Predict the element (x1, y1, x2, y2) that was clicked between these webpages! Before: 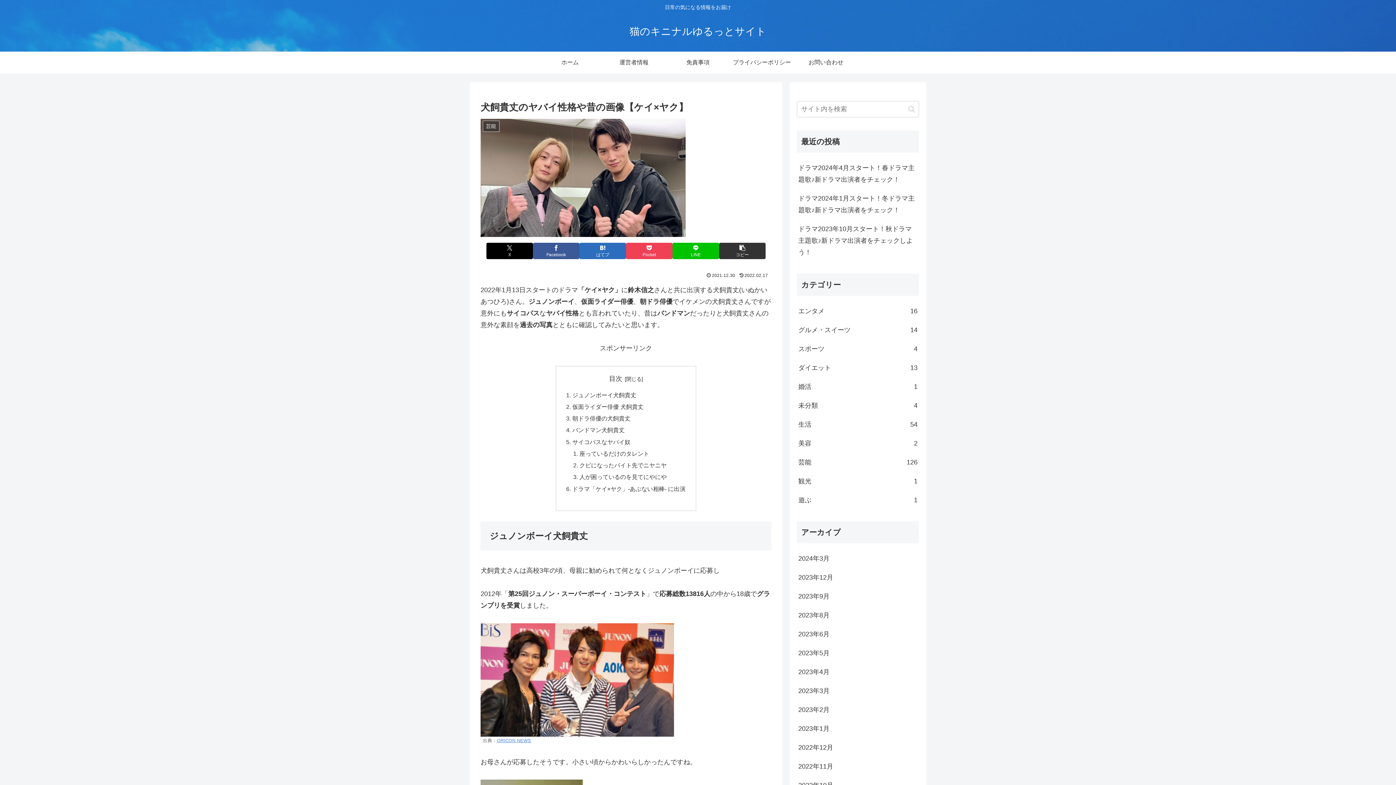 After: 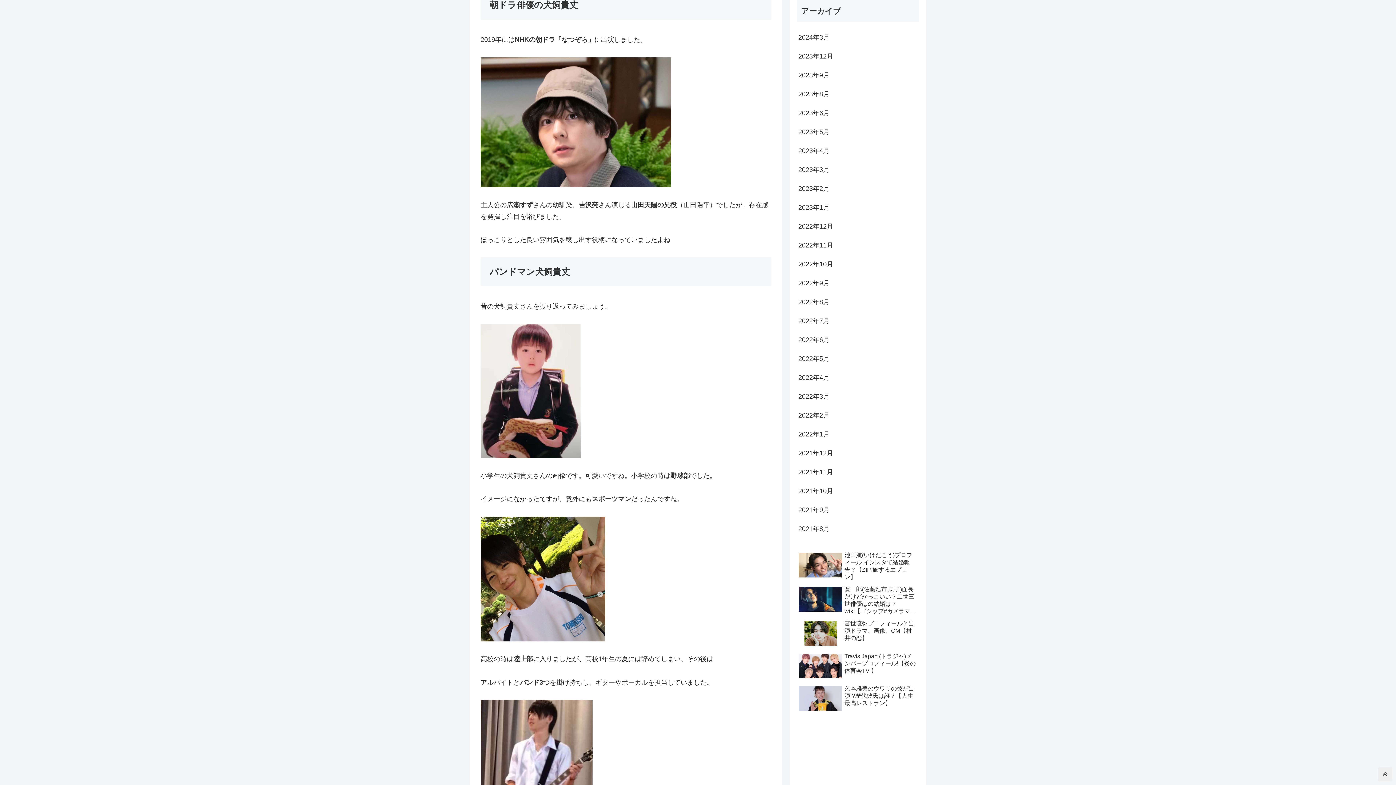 Action: label: 朝ドラ俳優の犬飼貴丈 bbox: (572, 415, 630, 421)